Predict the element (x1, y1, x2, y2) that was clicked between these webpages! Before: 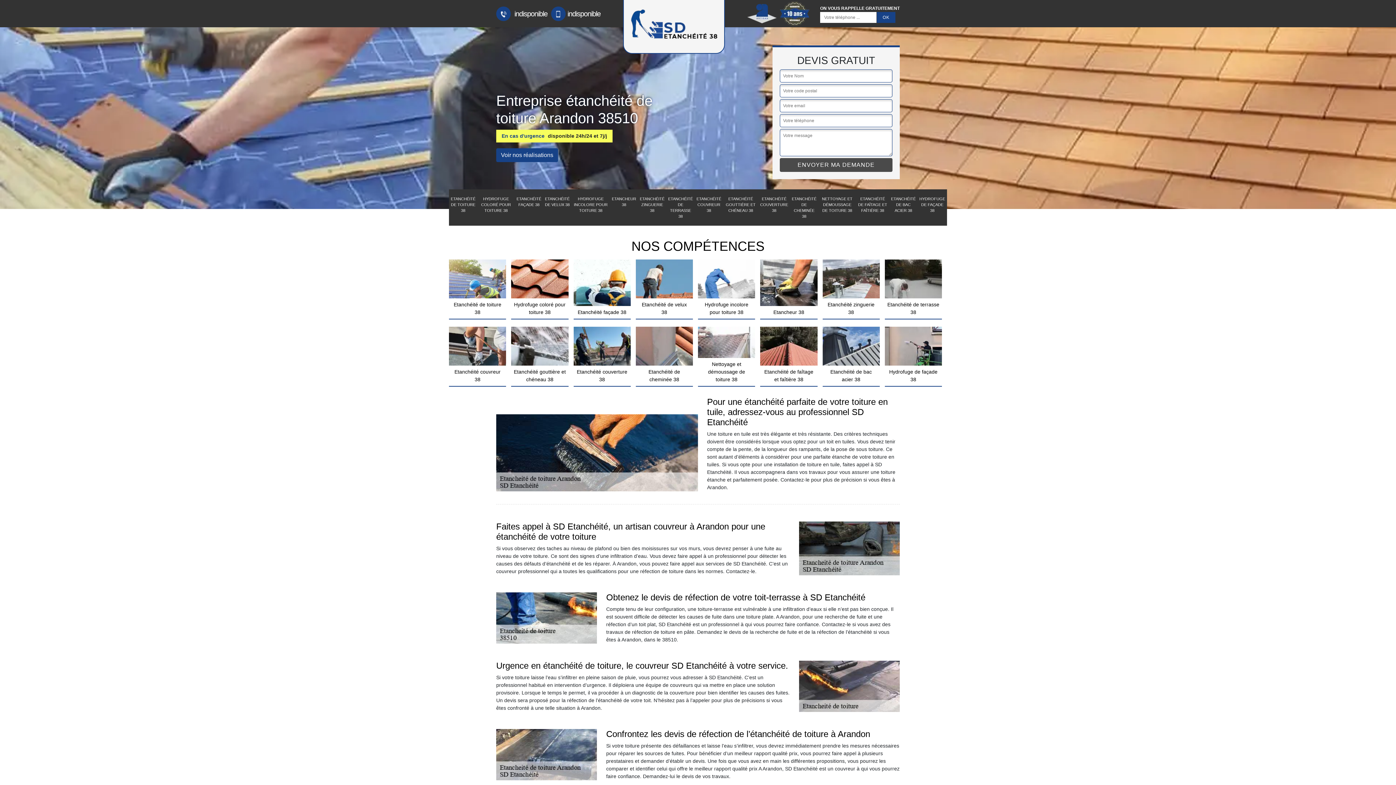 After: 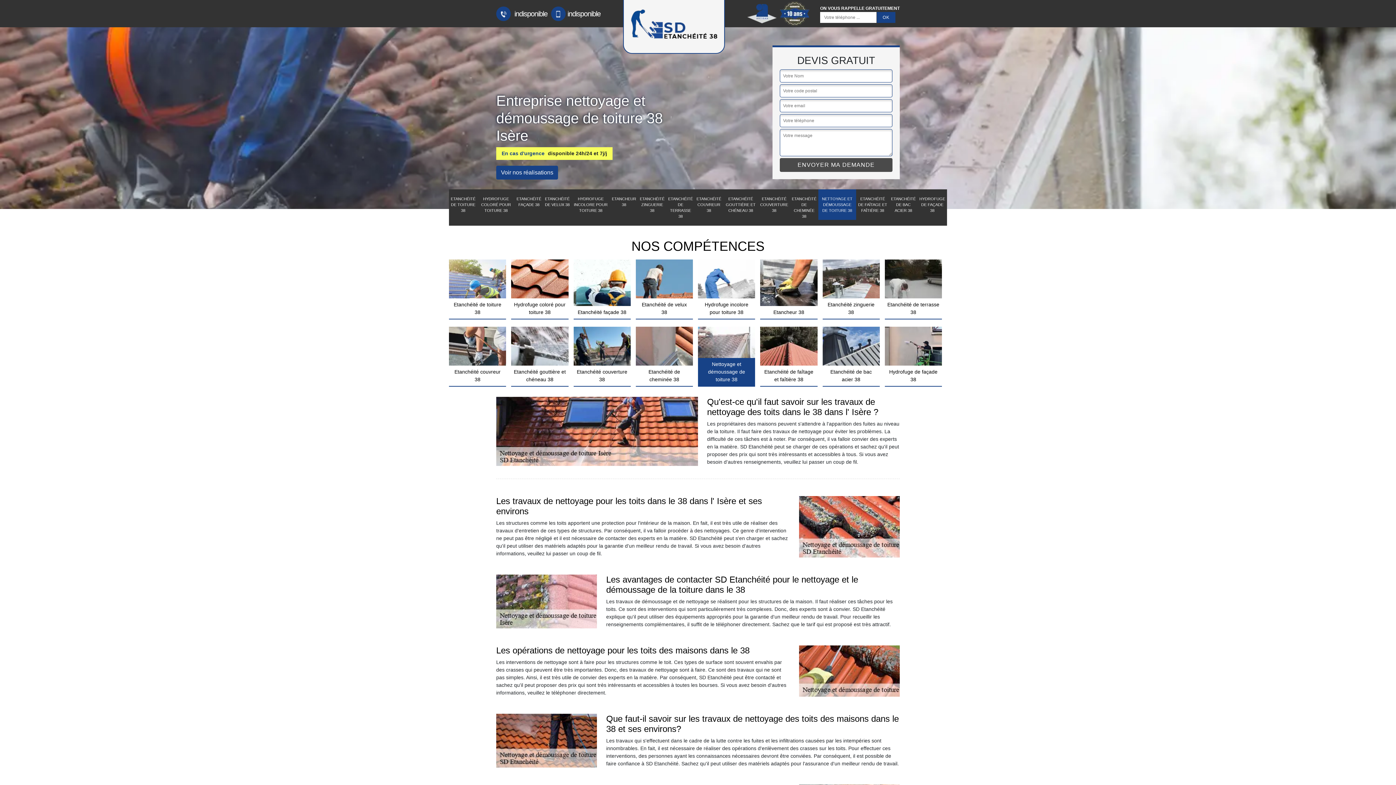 Action: bbox: (818, 189, 856, 220) label: NETTOYAGE ET DÉMOUSSAGE DE TOITURE 38